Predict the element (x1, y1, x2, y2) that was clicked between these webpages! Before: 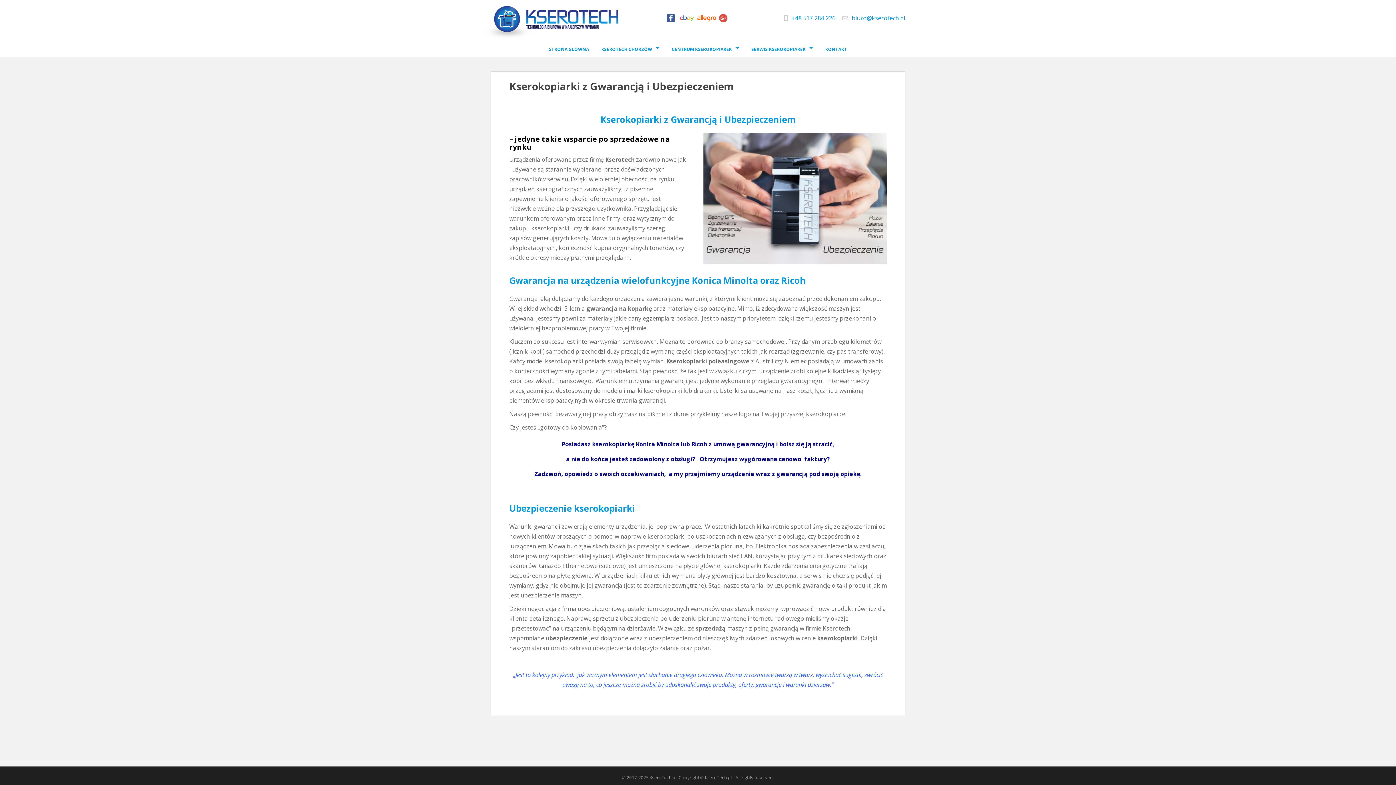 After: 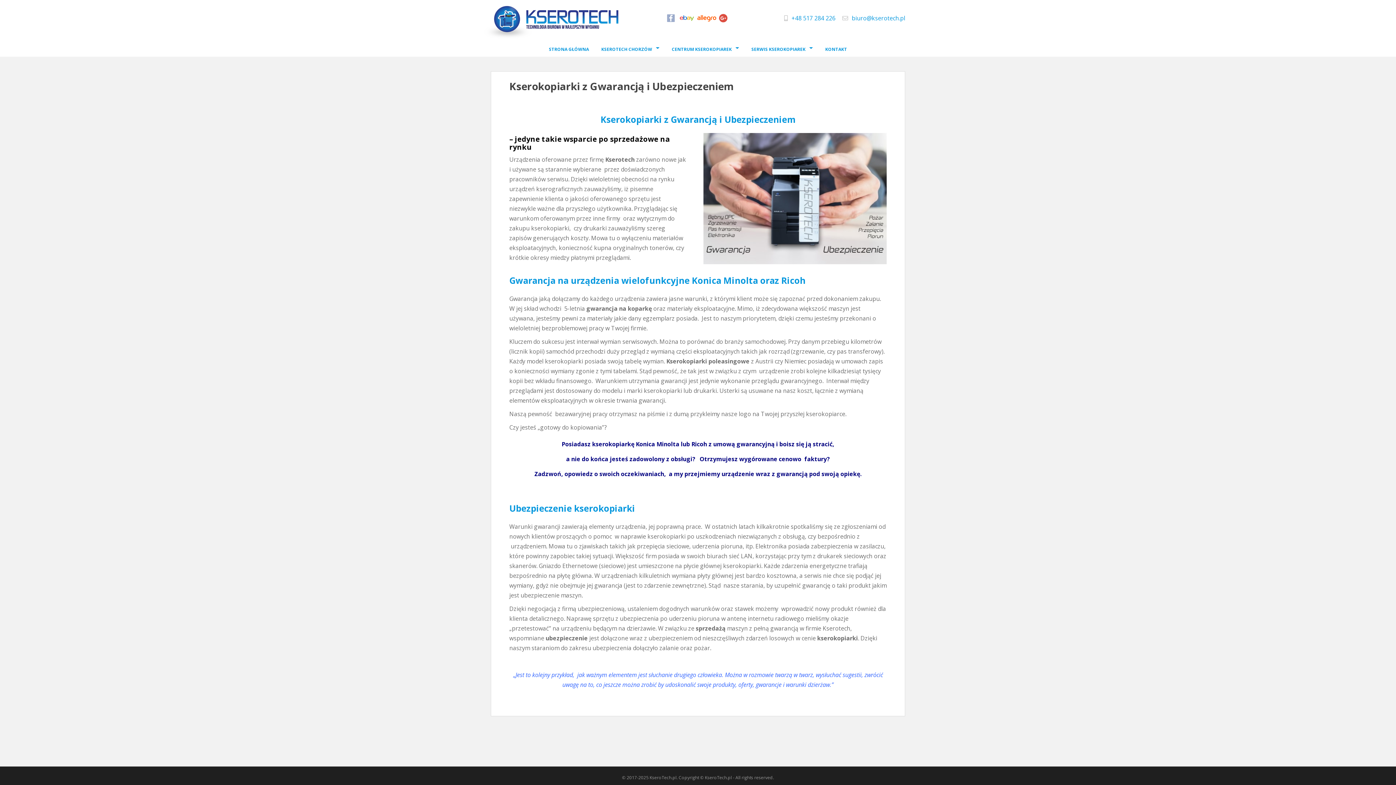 Action: bbox: (665, 10, 676, 29)